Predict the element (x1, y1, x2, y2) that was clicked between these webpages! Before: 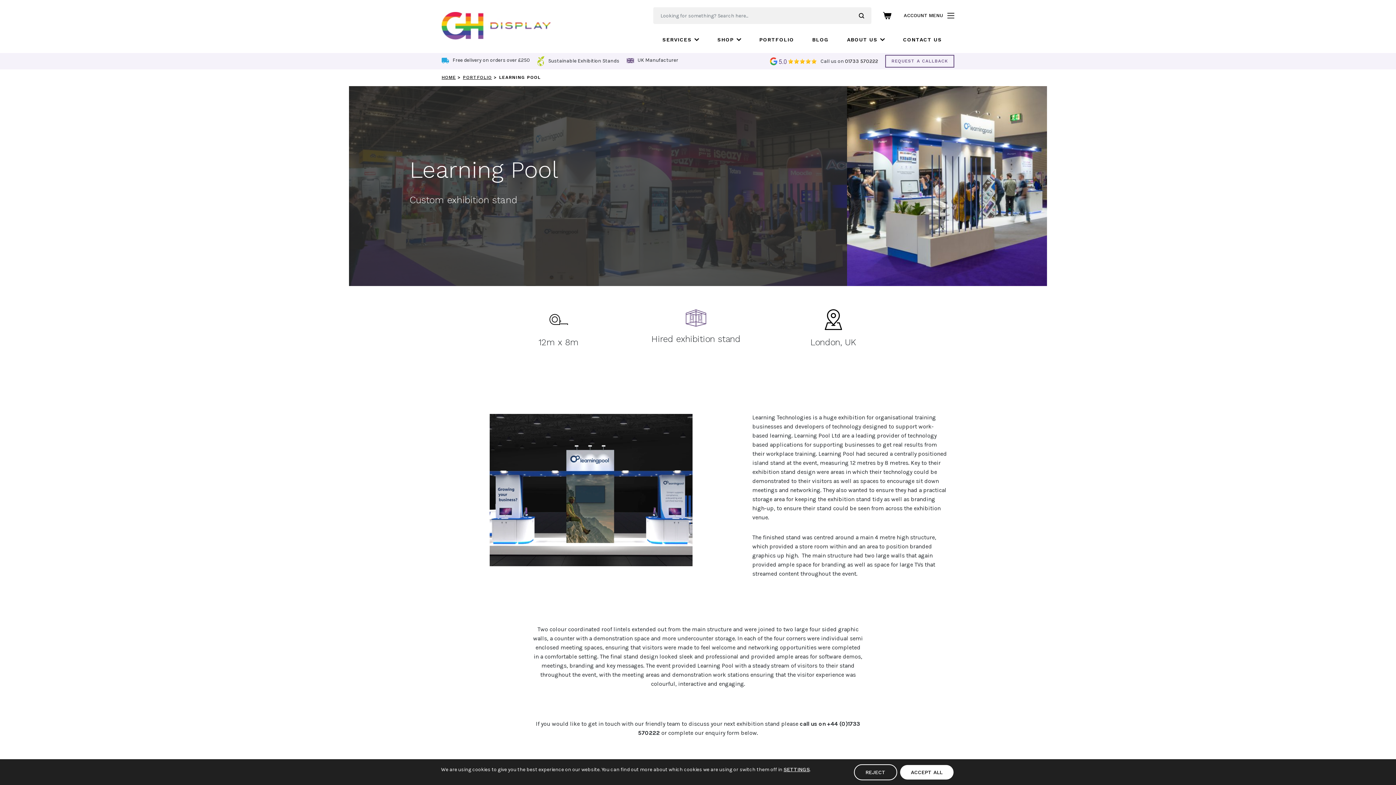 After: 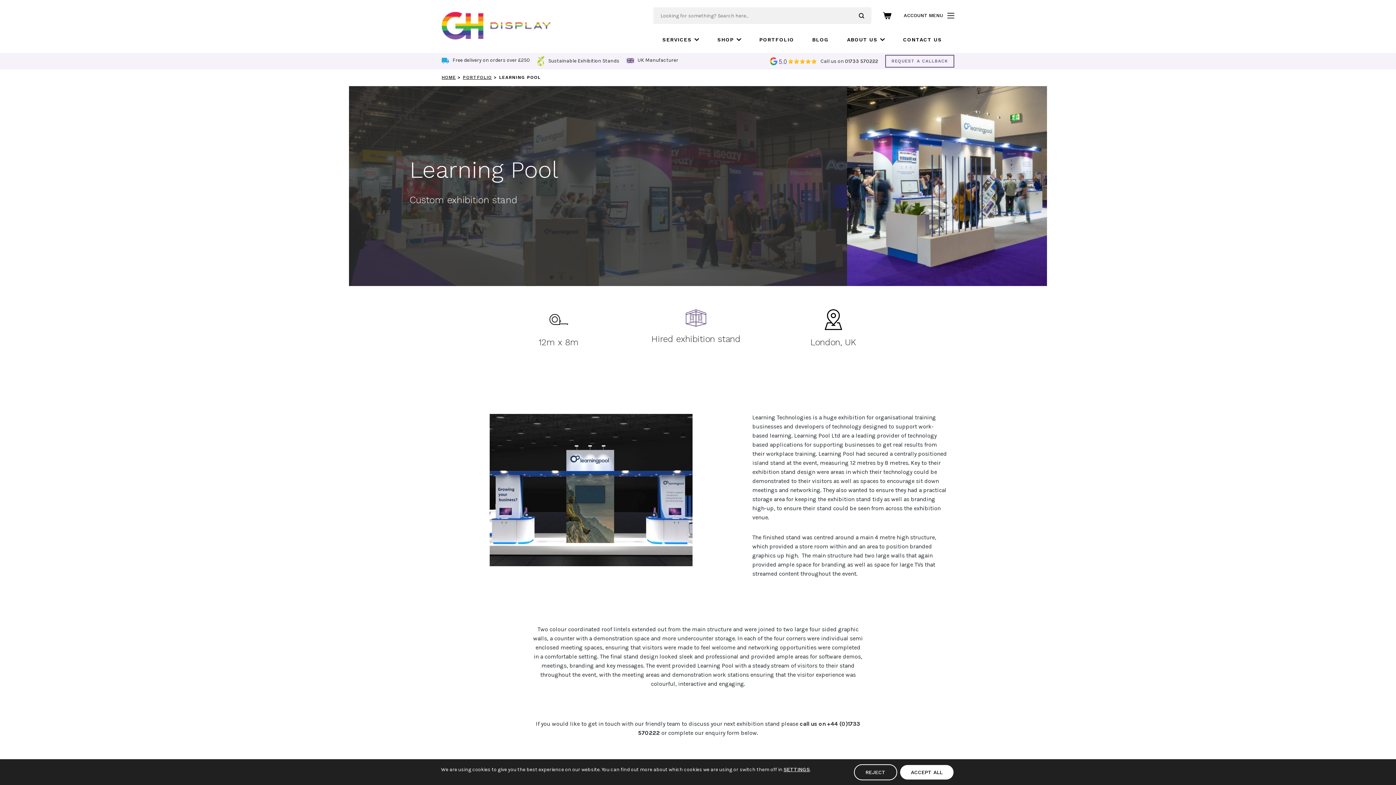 Action: label: 01733 570222 bbox: (845, 58, 878, 64)